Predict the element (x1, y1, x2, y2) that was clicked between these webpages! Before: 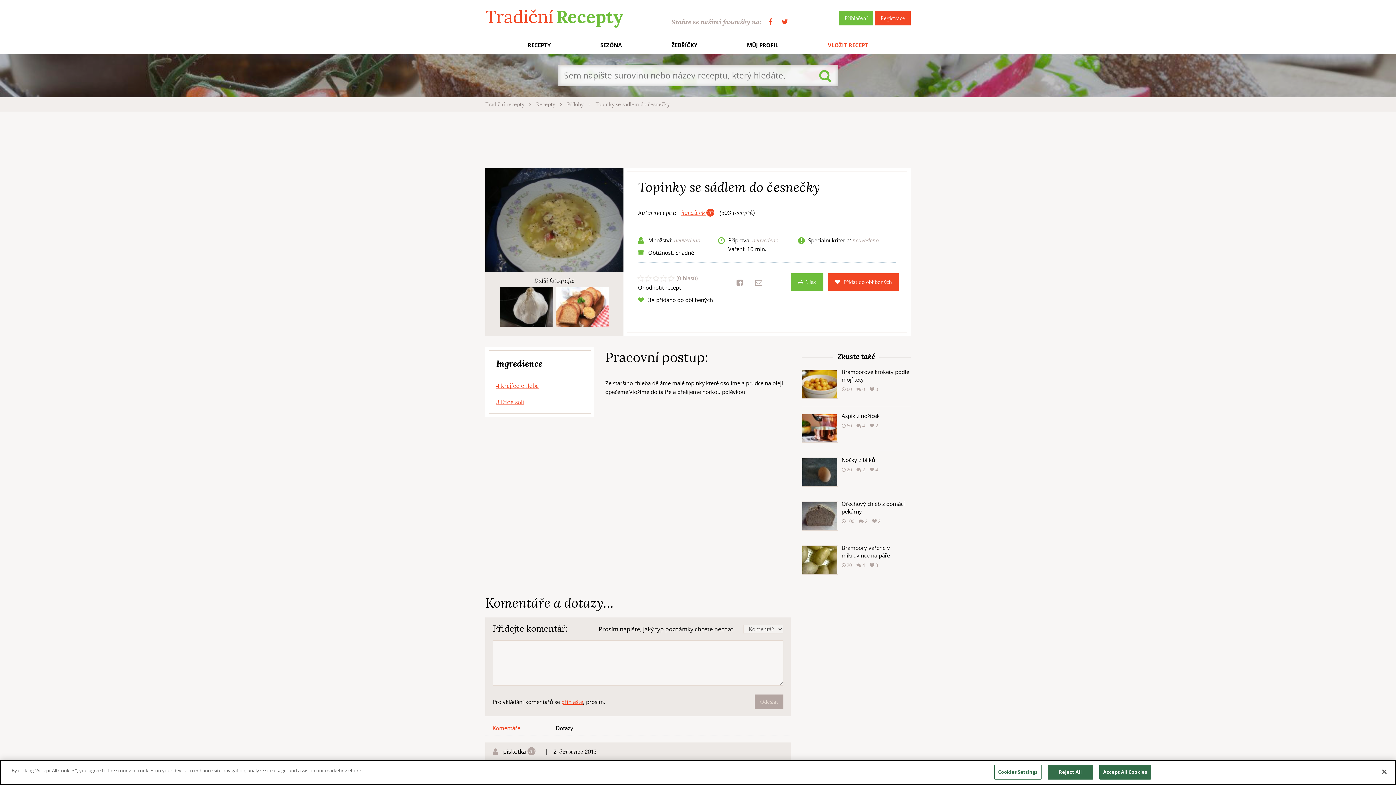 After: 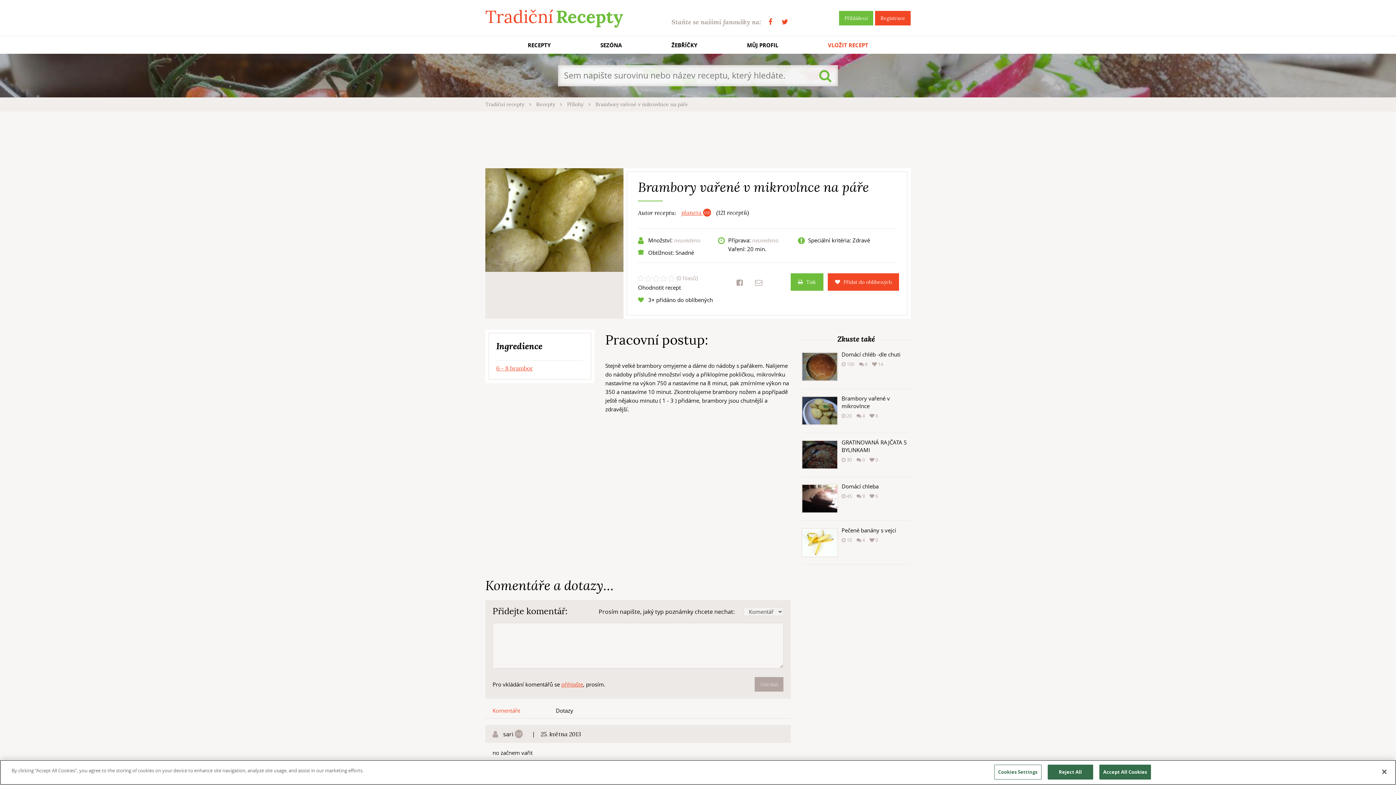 Action: label: Brambory vařené v mikrovlnce na páře
 20  4  3 bbox: (801, 538, 910, 582)